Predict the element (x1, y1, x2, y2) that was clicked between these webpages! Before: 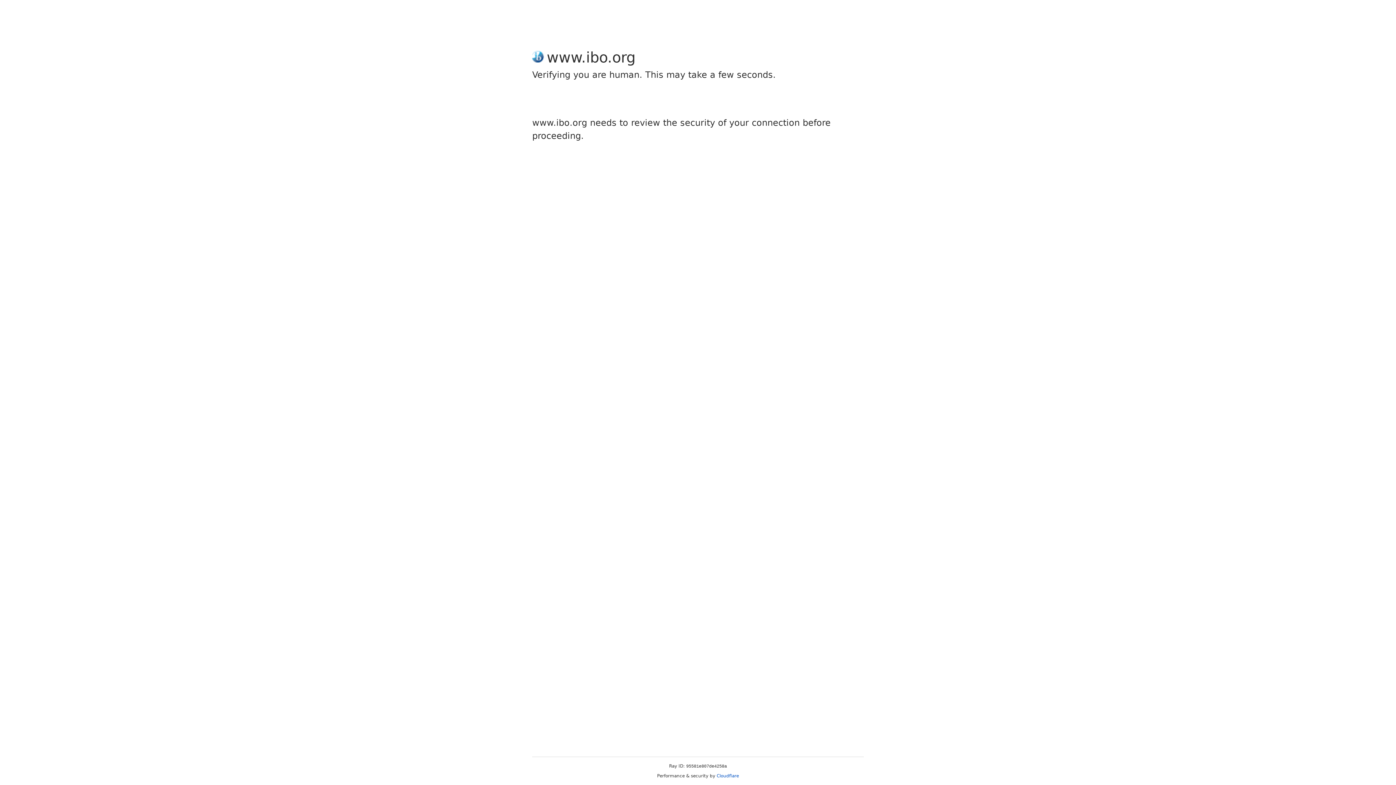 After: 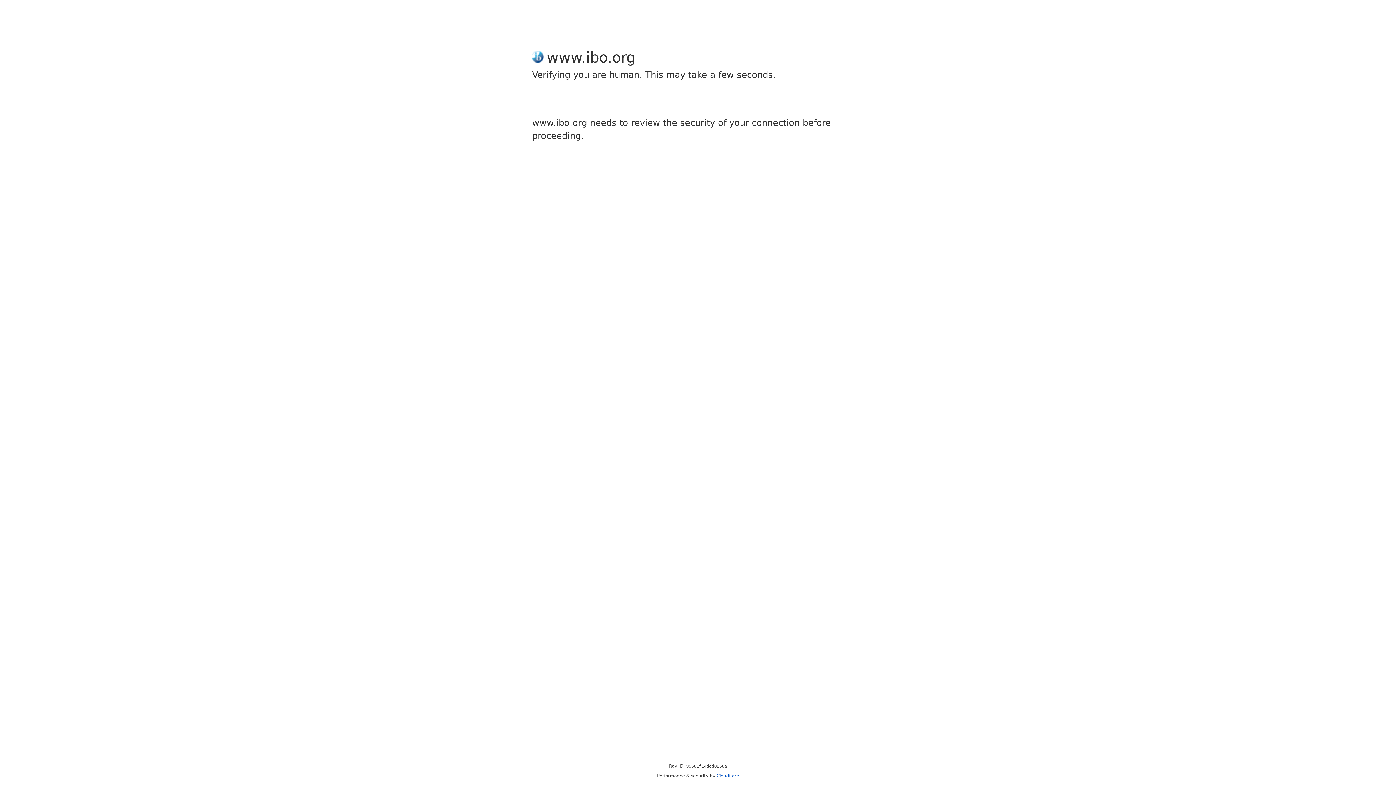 Action: label: Cloudflare bbox: (716, 773, 739, 778)